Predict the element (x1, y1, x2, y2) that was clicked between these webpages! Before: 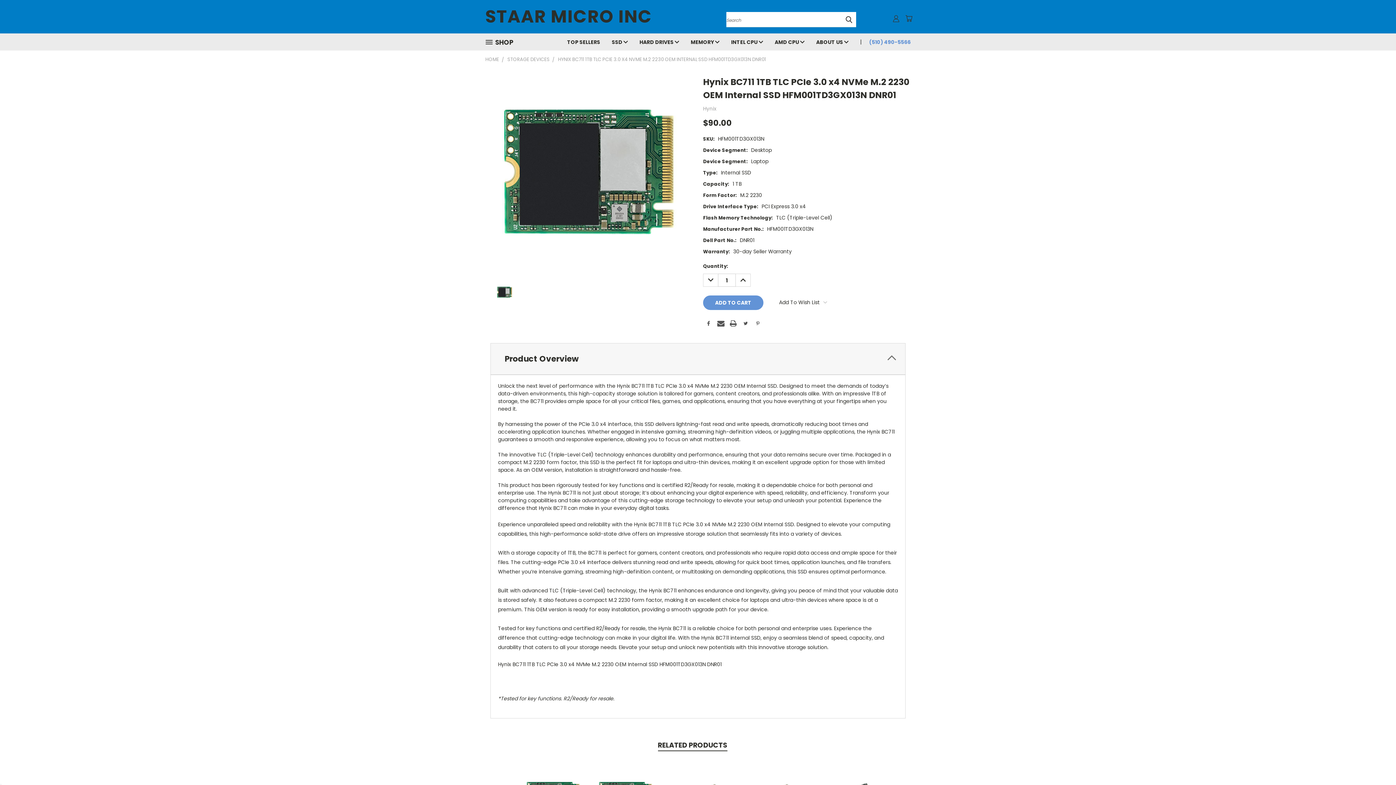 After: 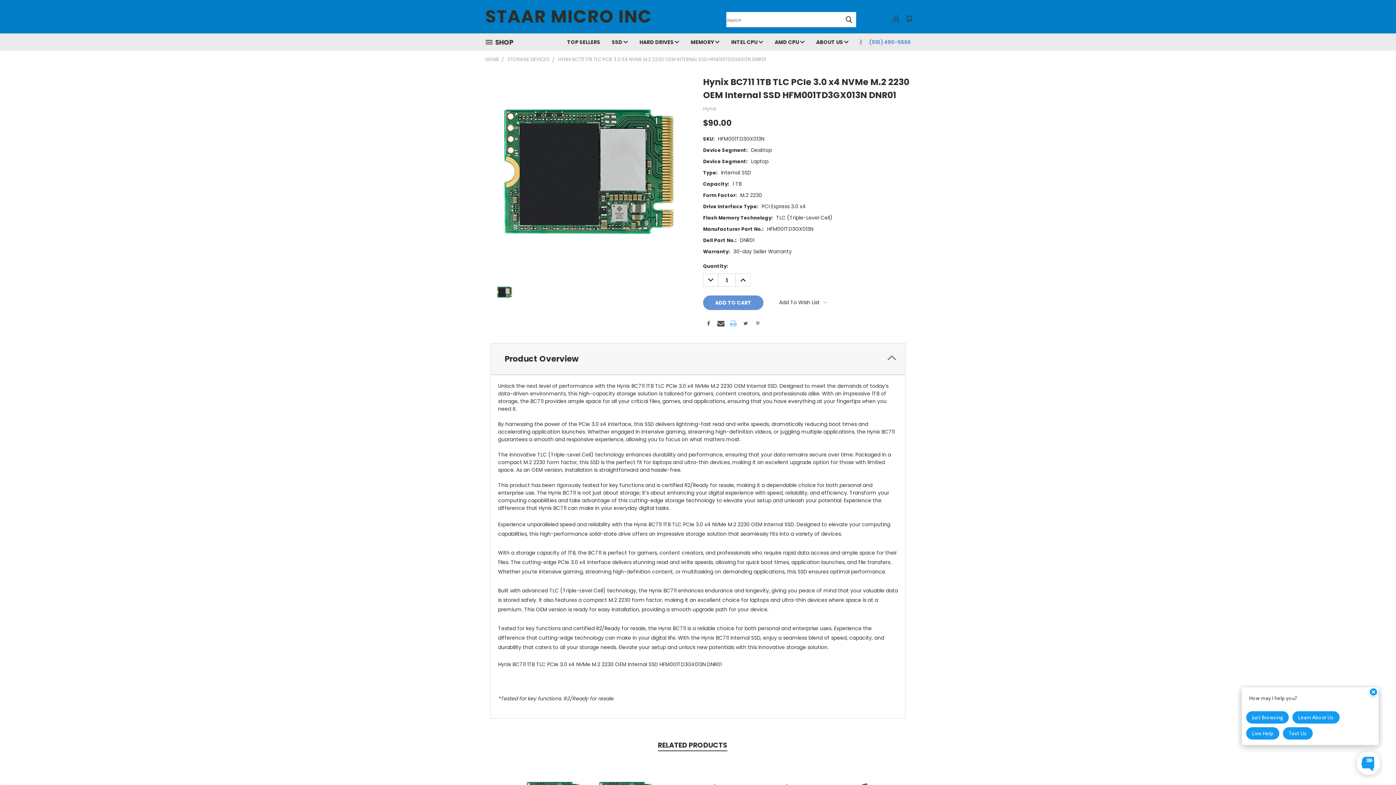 Action: bbox: (729, 320, 737, 327)